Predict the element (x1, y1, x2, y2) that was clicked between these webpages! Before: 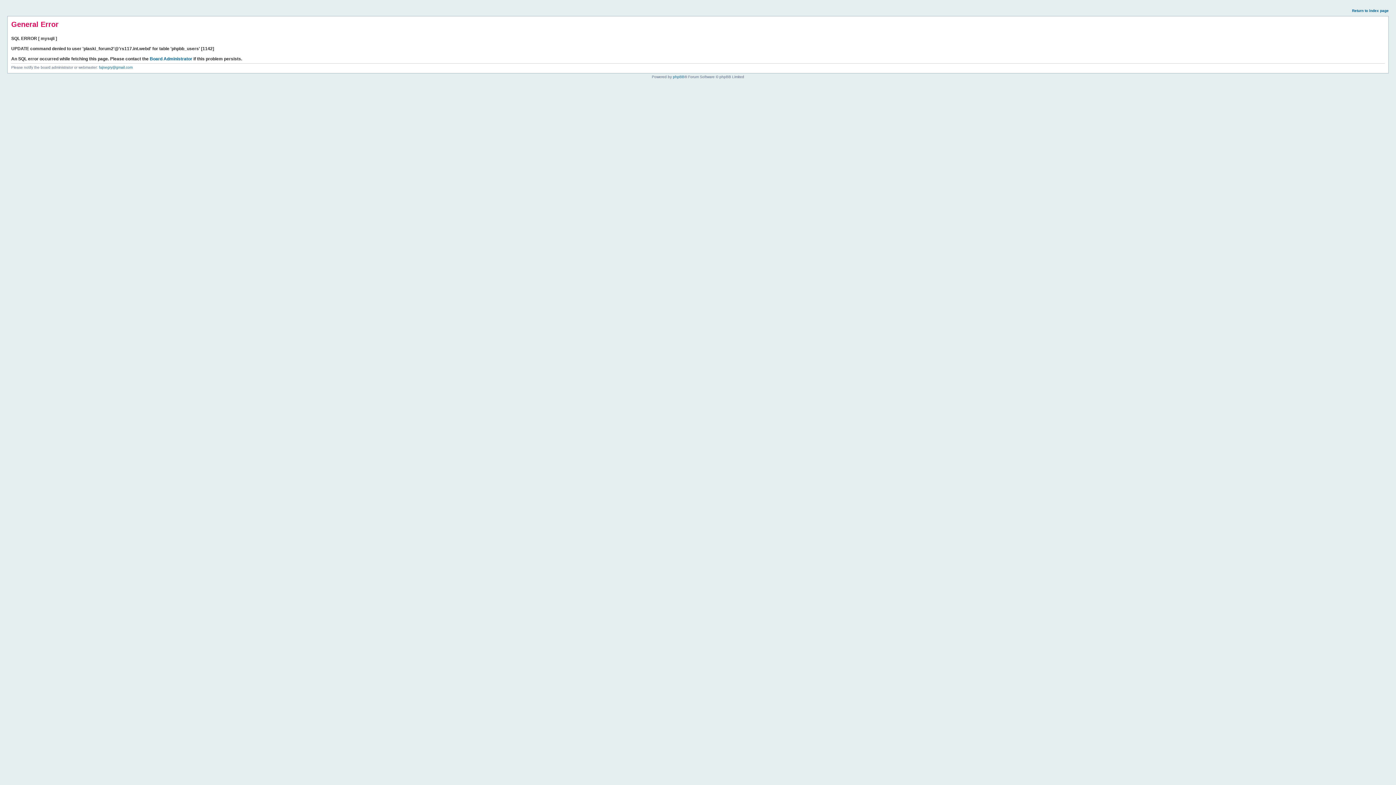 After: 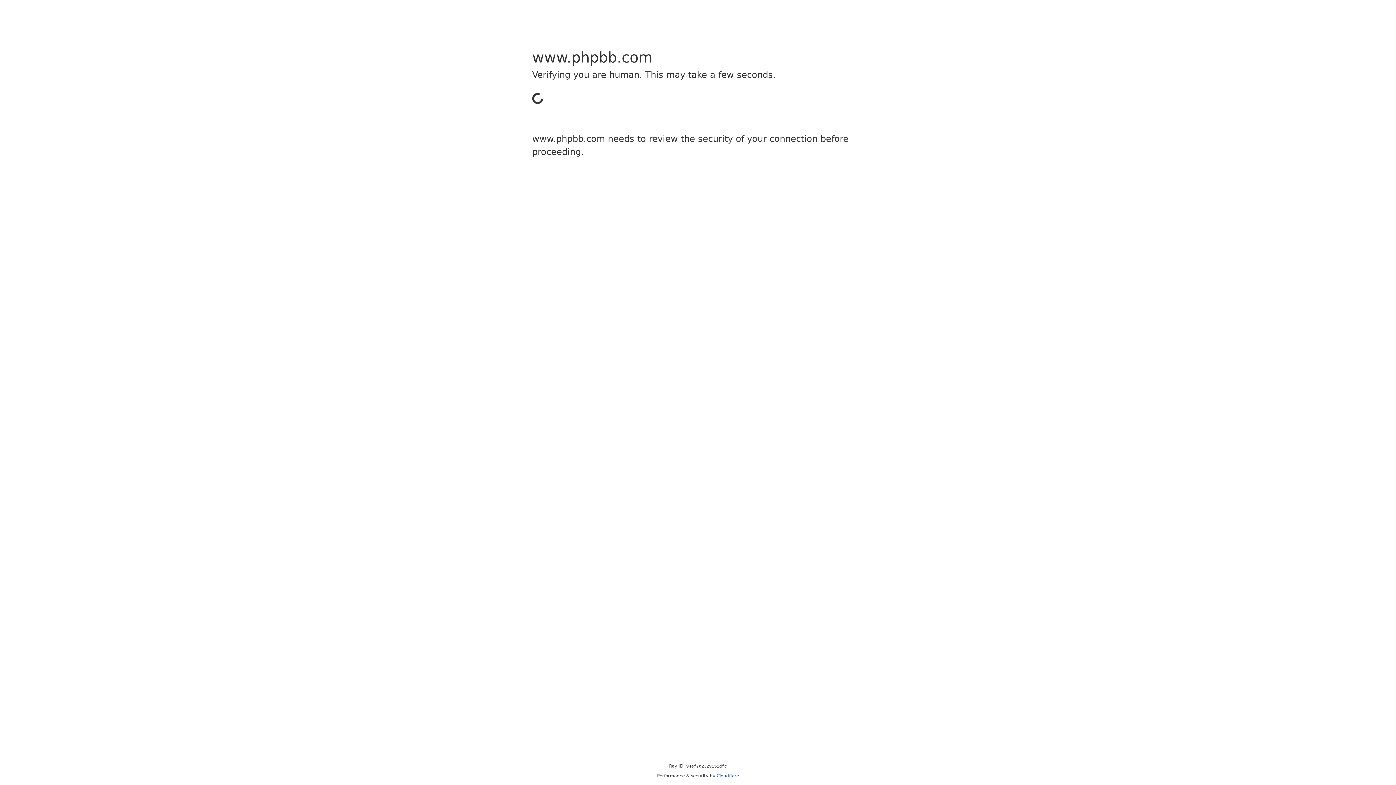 Action: label: phpBB bbox: (673, 74, 684, 78)